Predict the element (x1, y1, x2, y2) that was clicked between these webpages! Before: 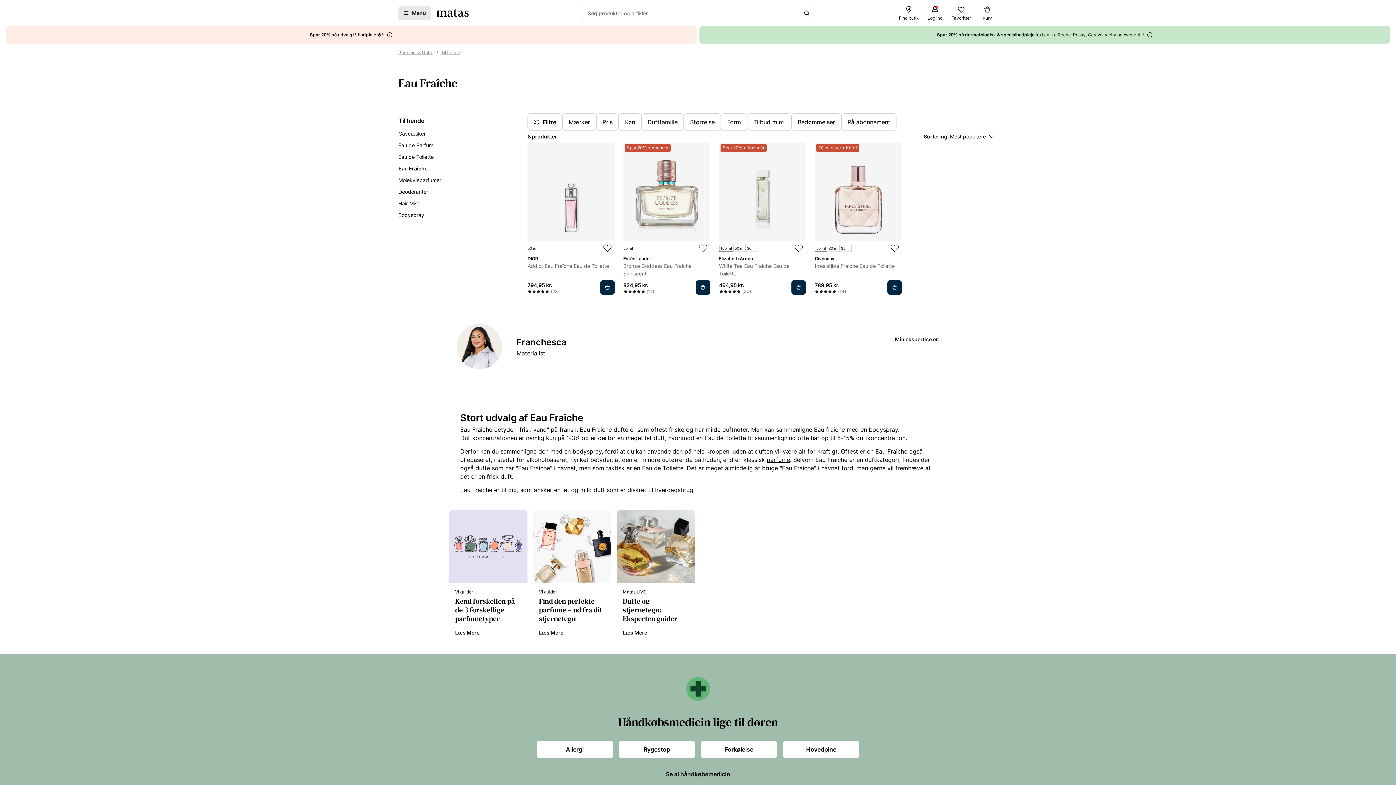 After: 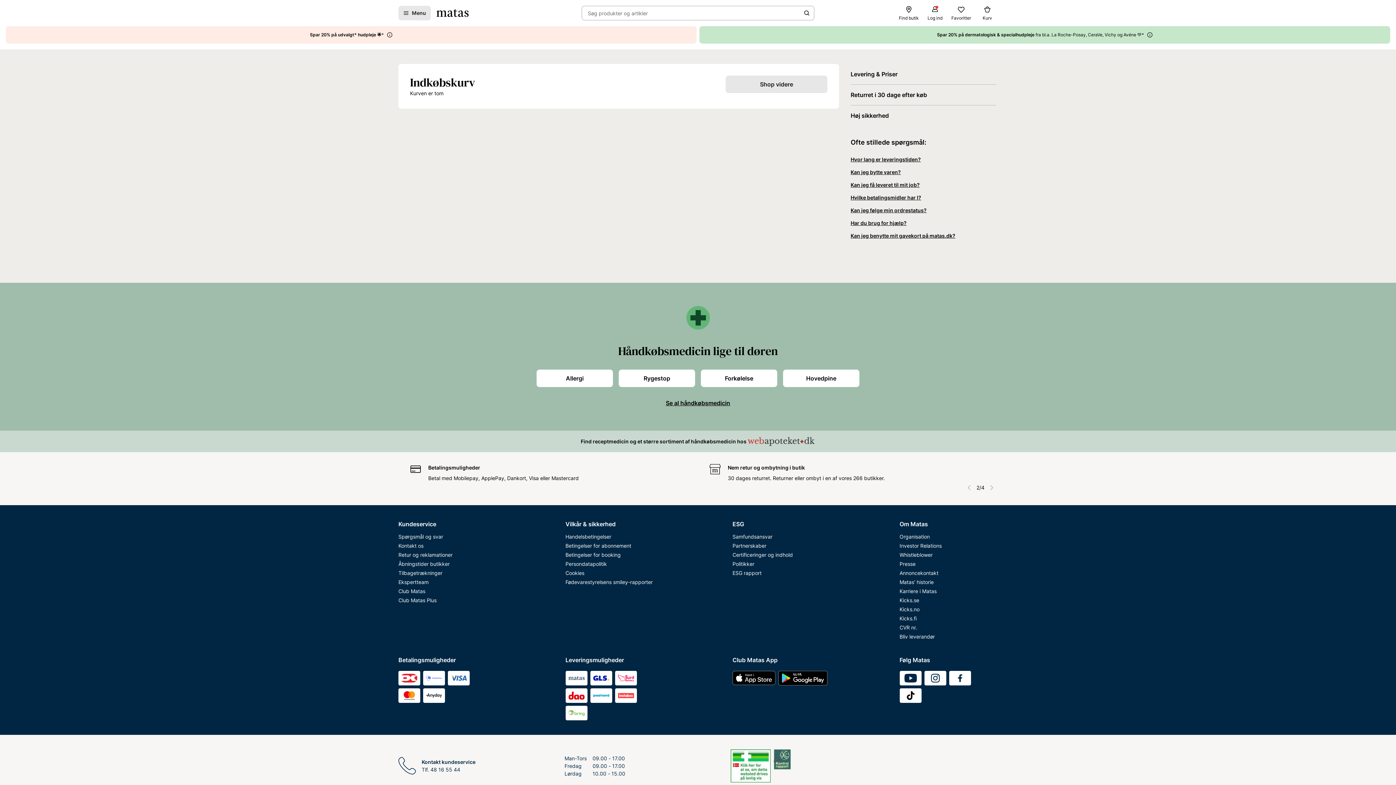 Action: label: Kurv bbox: (977, 17, 997, 31)